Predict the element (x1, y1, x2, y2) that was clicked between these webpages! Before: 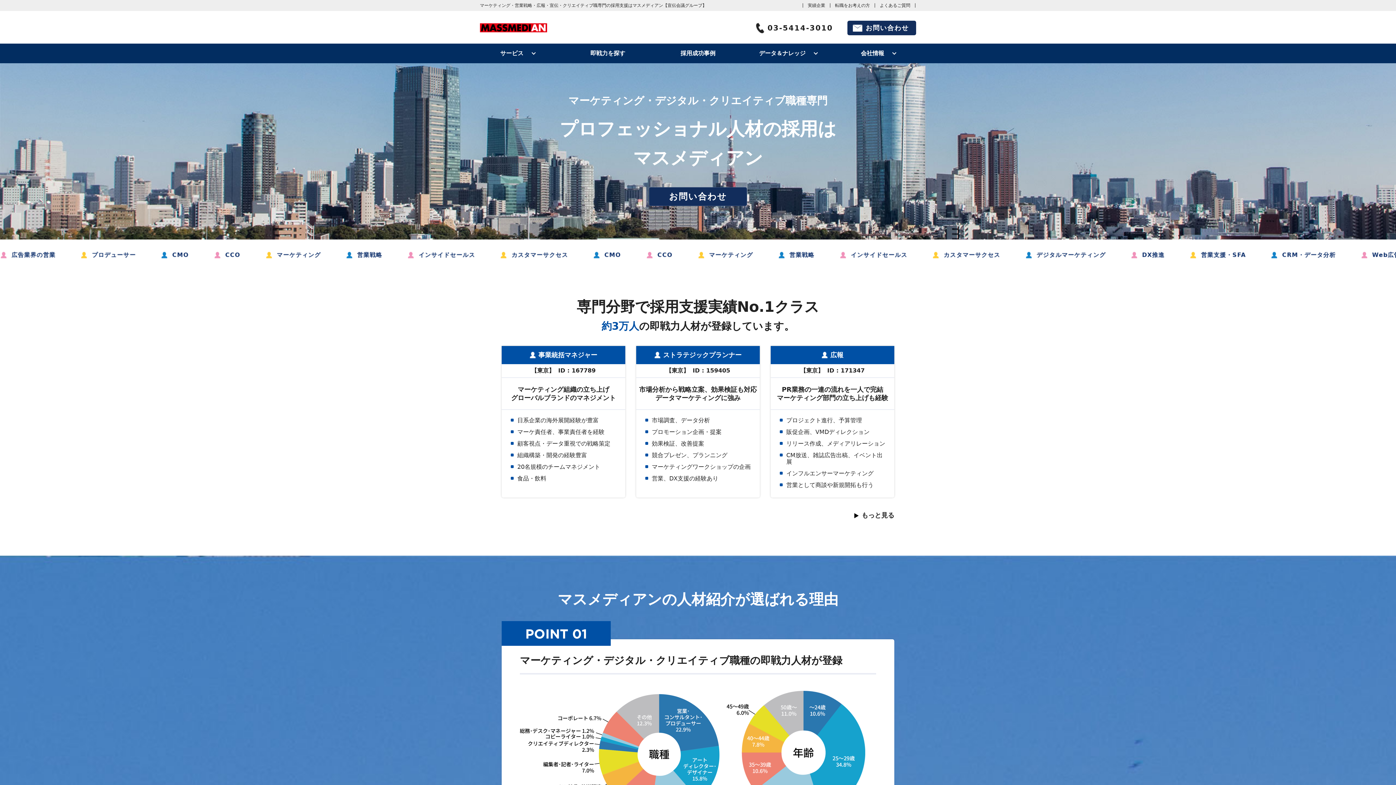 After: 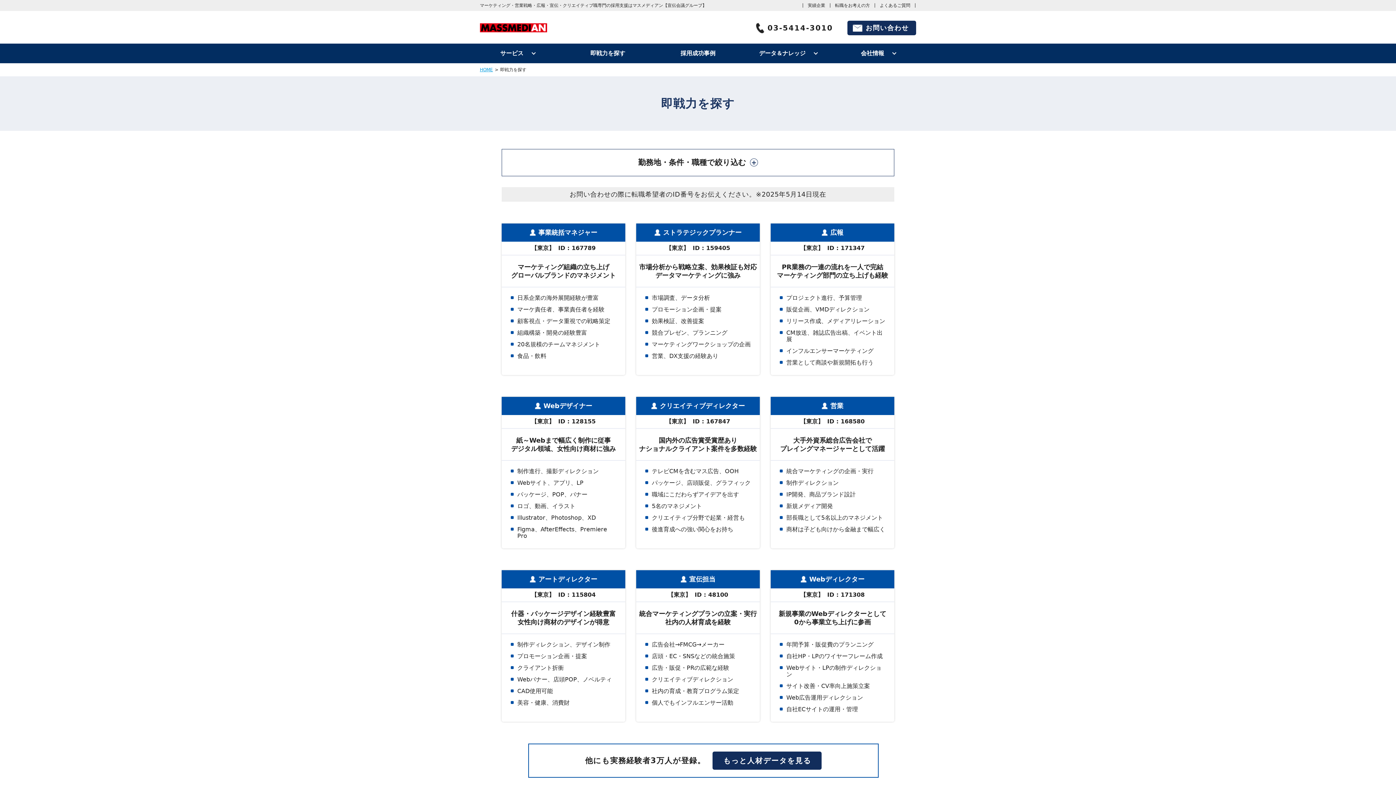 Action: label: 即戦力を探す bbox: (562, 43, 653, 63)